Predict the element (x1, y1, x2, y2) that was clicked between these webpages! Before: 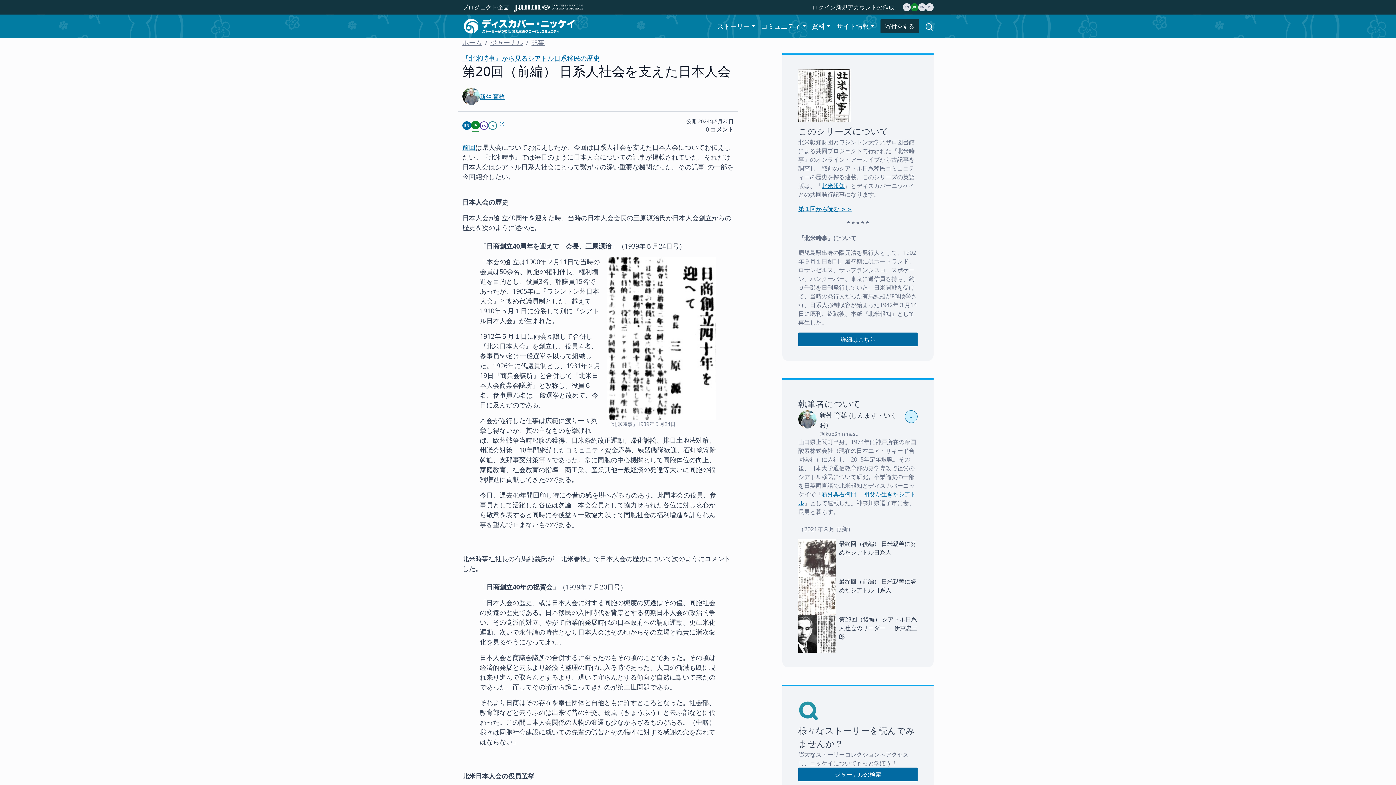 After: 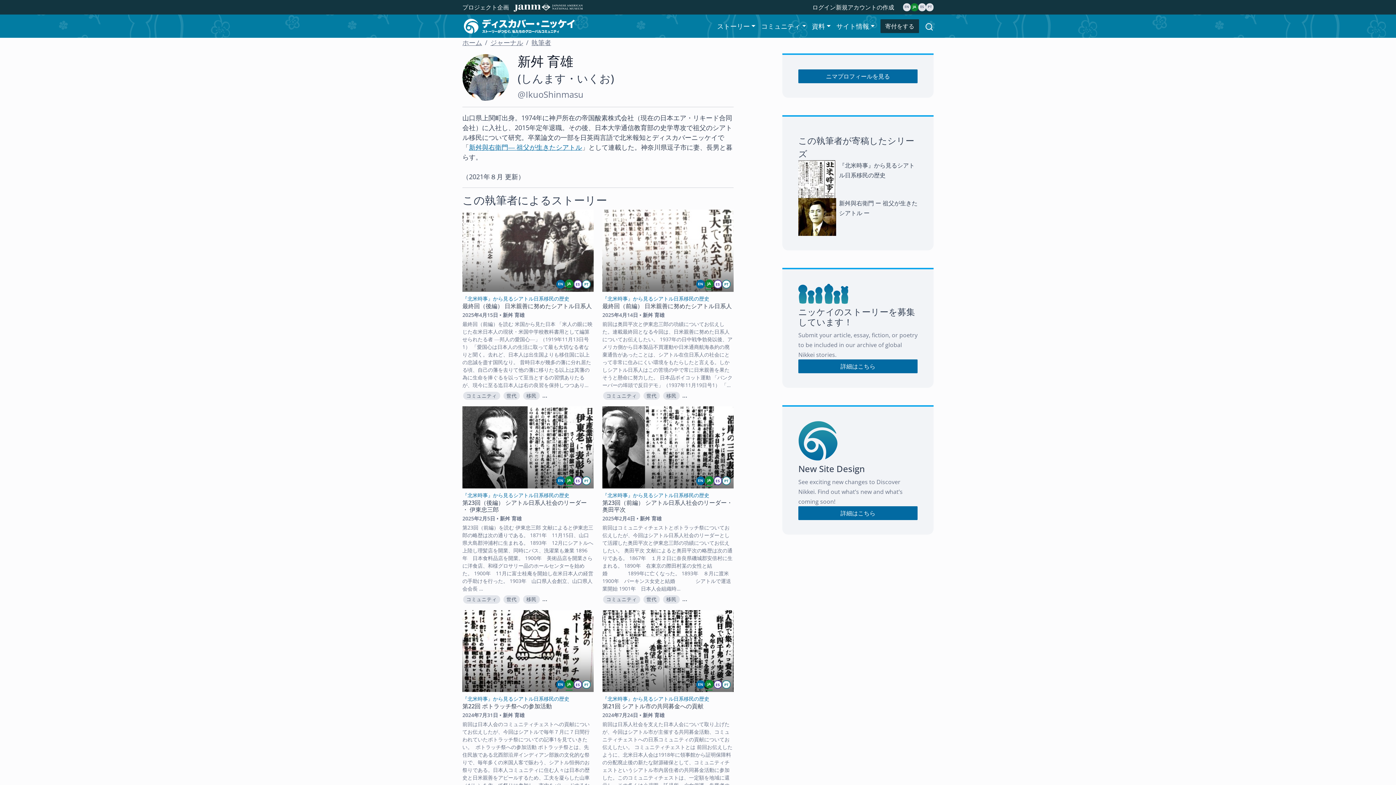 Action: bbox: (798, 410, 819, 437)